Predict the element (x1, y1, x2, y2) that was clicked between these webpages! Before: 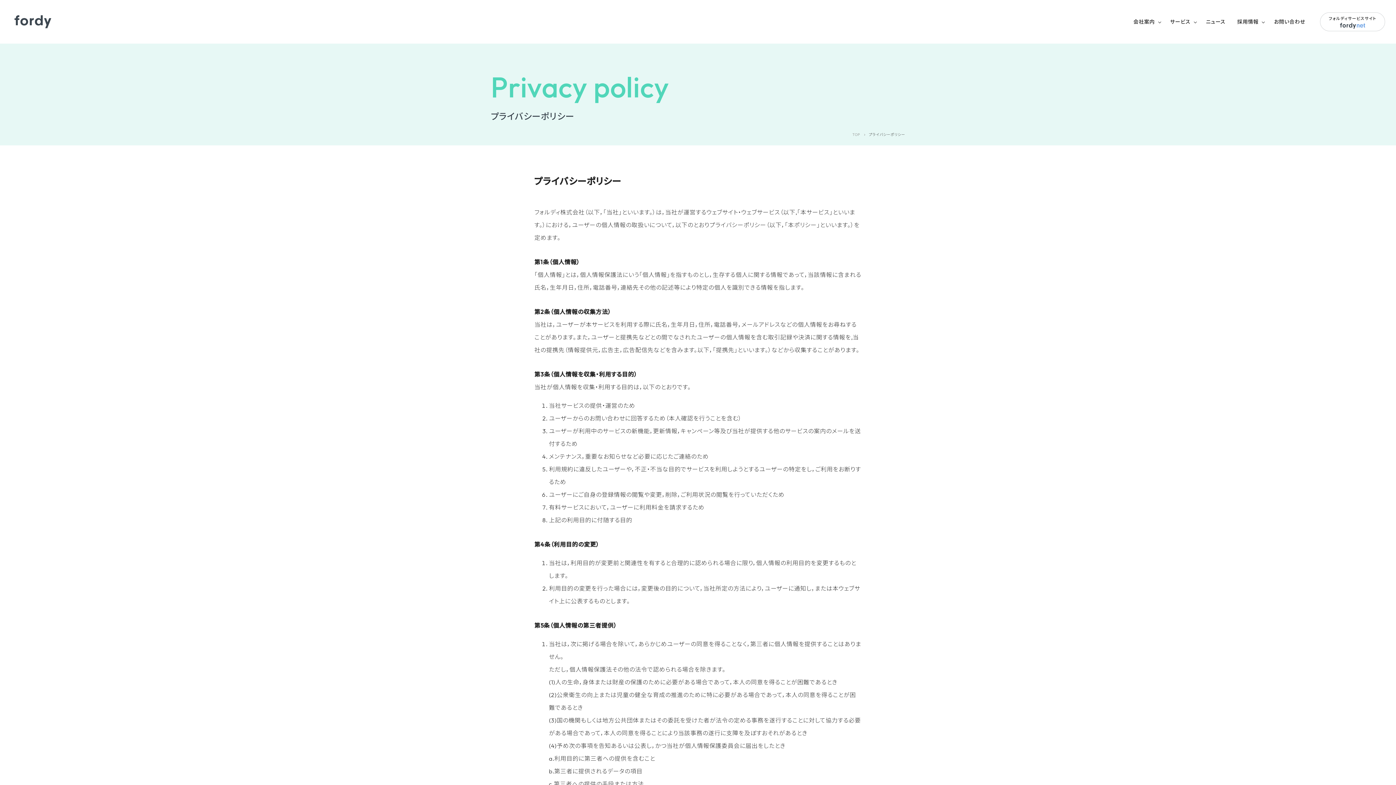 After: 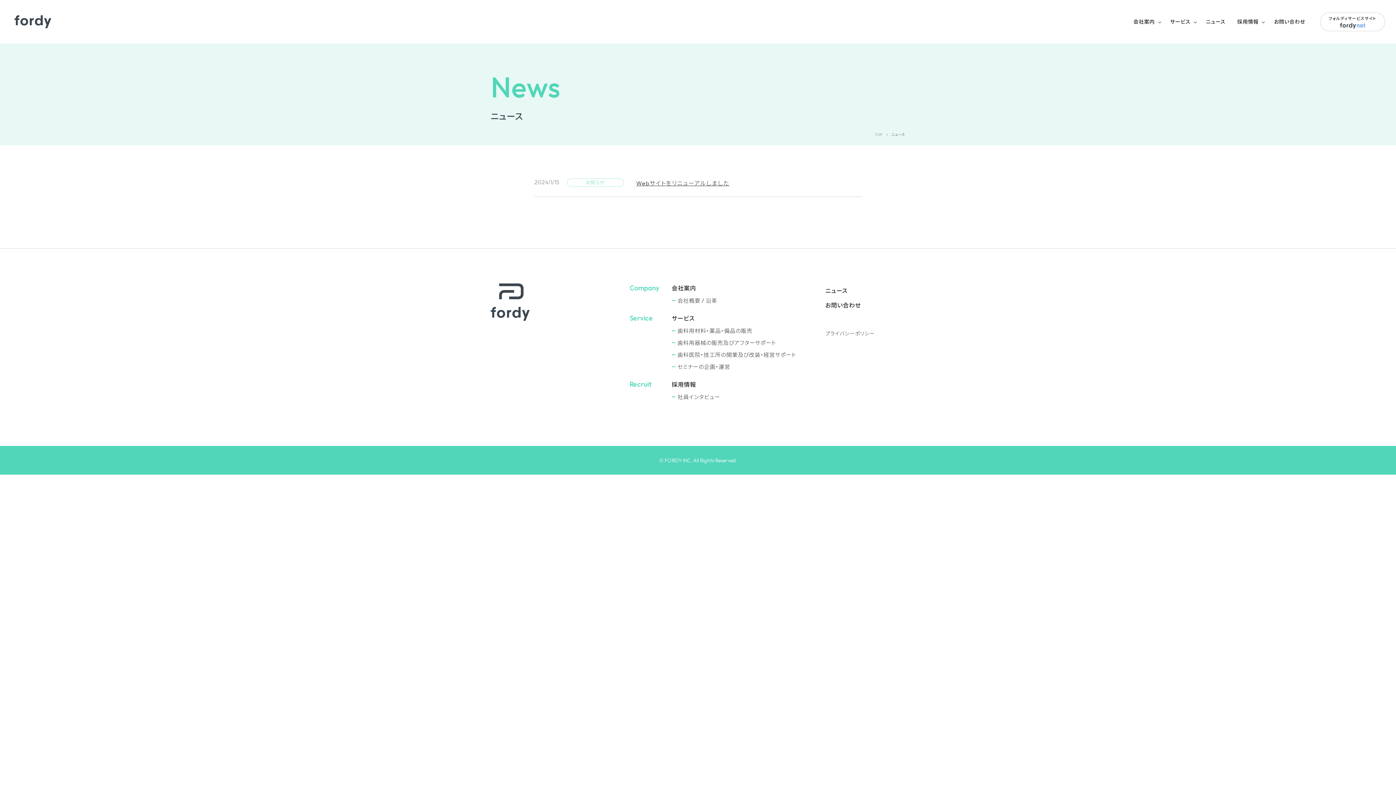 Action: bbox: (1191, 12, 1224, 30) label: ニュース